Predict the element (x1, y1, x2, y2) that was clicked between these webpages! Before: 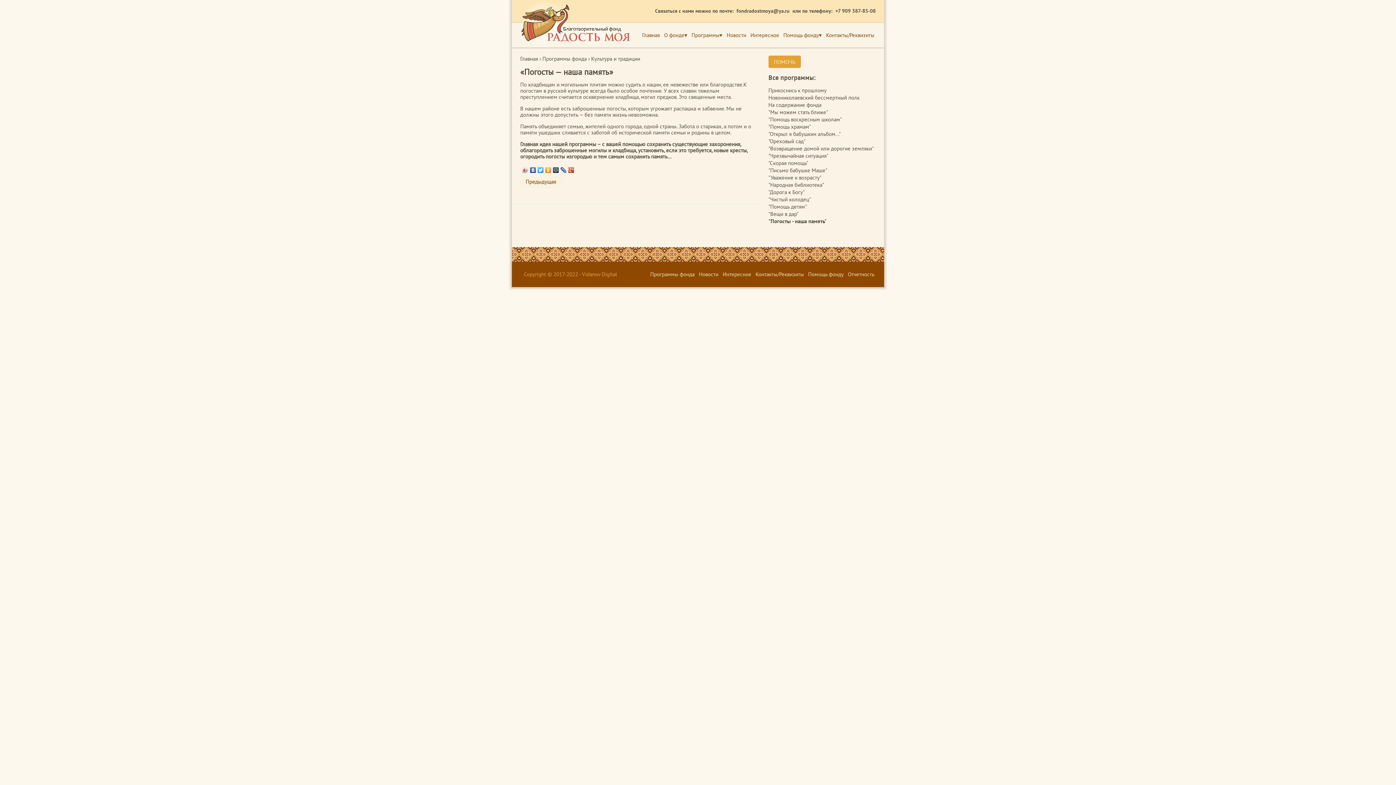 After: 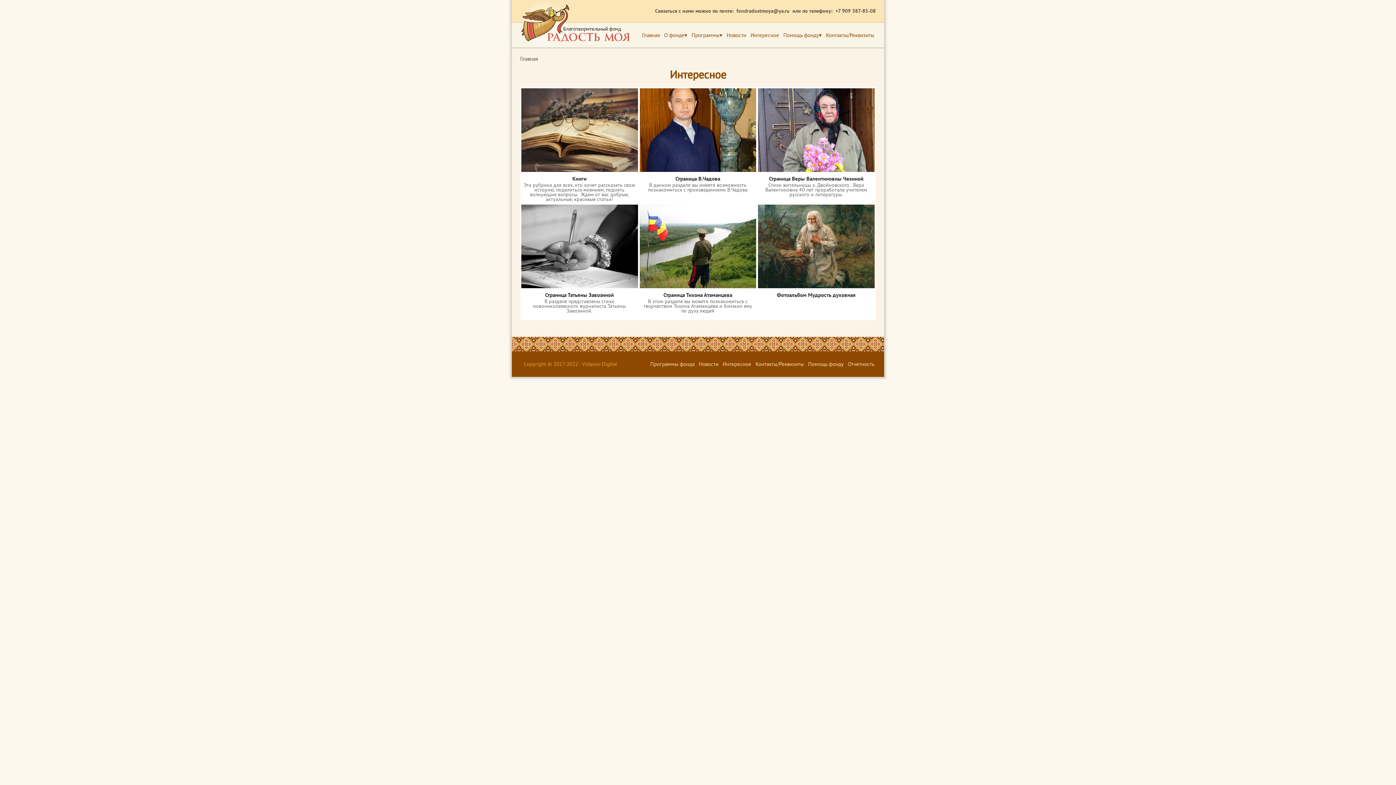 Action: bbox: (721, 261, 752, 287) label: Интересное